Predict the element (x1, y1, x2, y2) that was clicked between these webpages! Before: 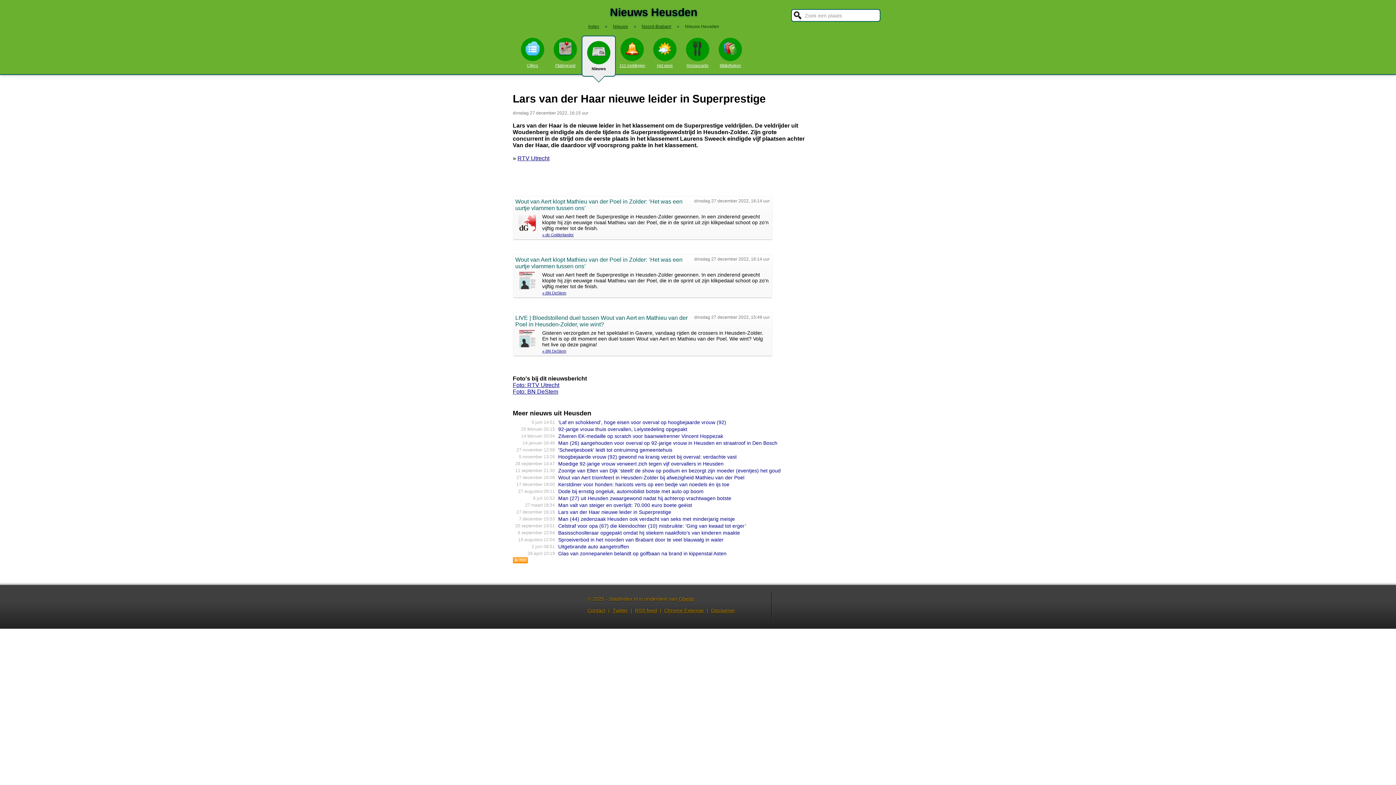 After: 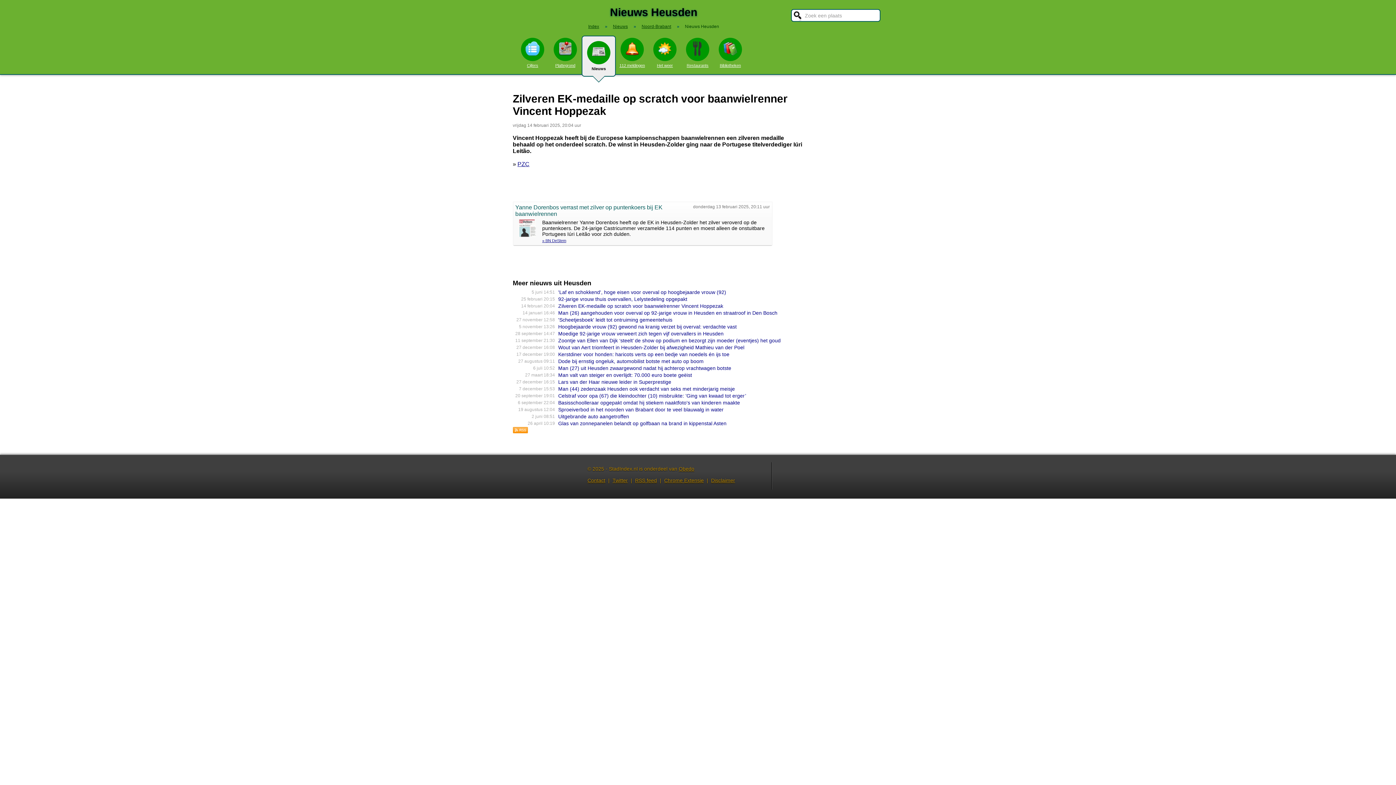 Action: label: Zilveren EK-medaille op scratch voor baanwielrenner Vincent Hoppezak bbox: (558, 433, 723, 439)